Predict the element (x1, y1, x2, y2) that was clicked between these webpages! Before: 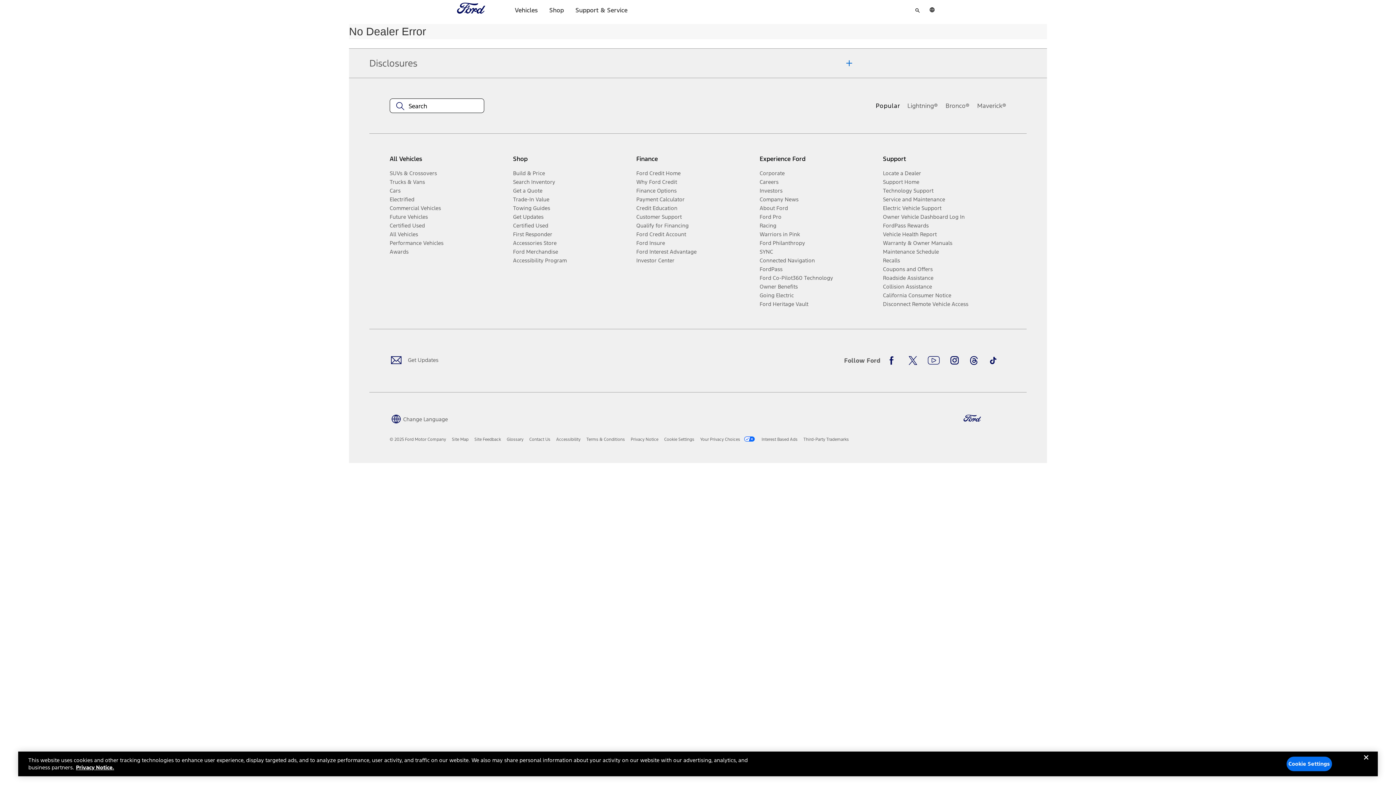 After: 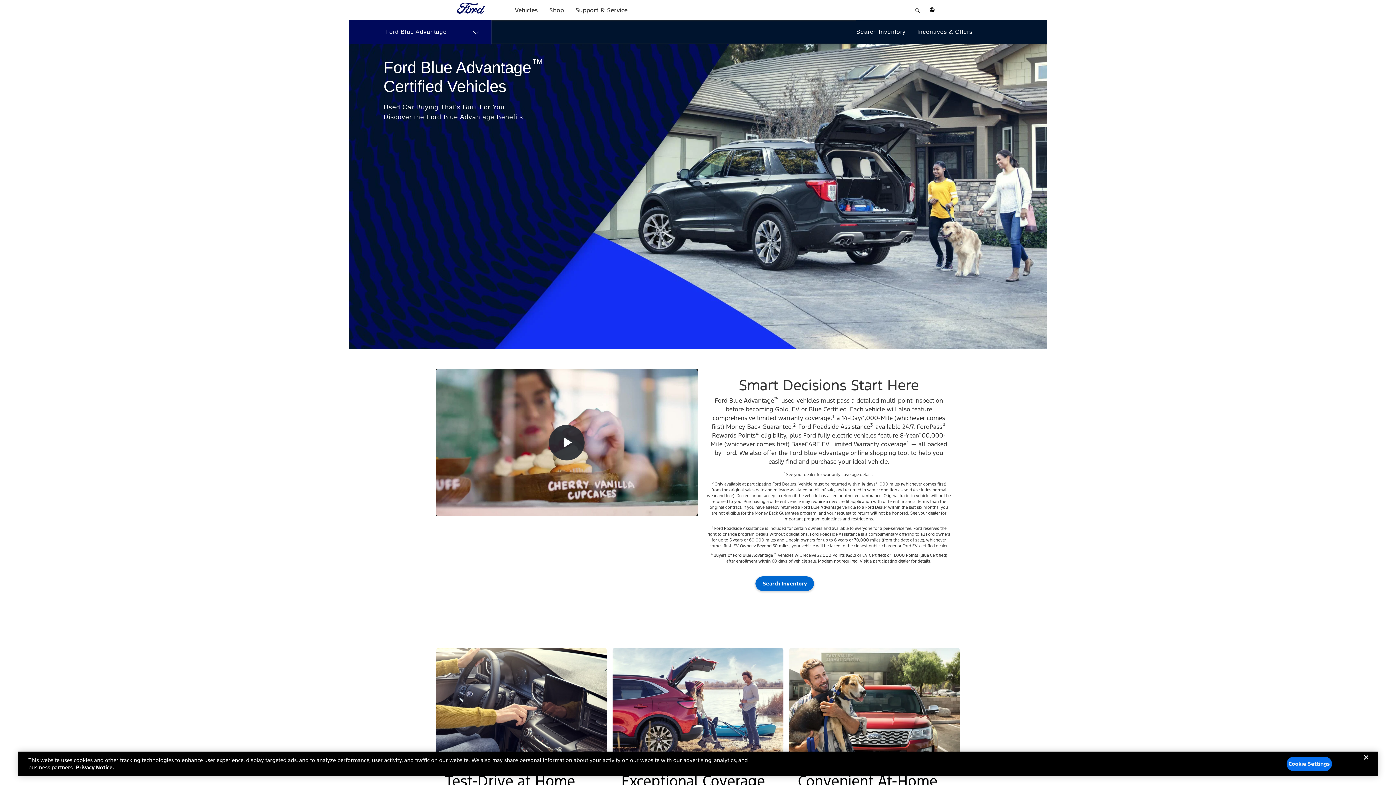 Action: bbox: (389, 221, 507, 230) label: Certified Used